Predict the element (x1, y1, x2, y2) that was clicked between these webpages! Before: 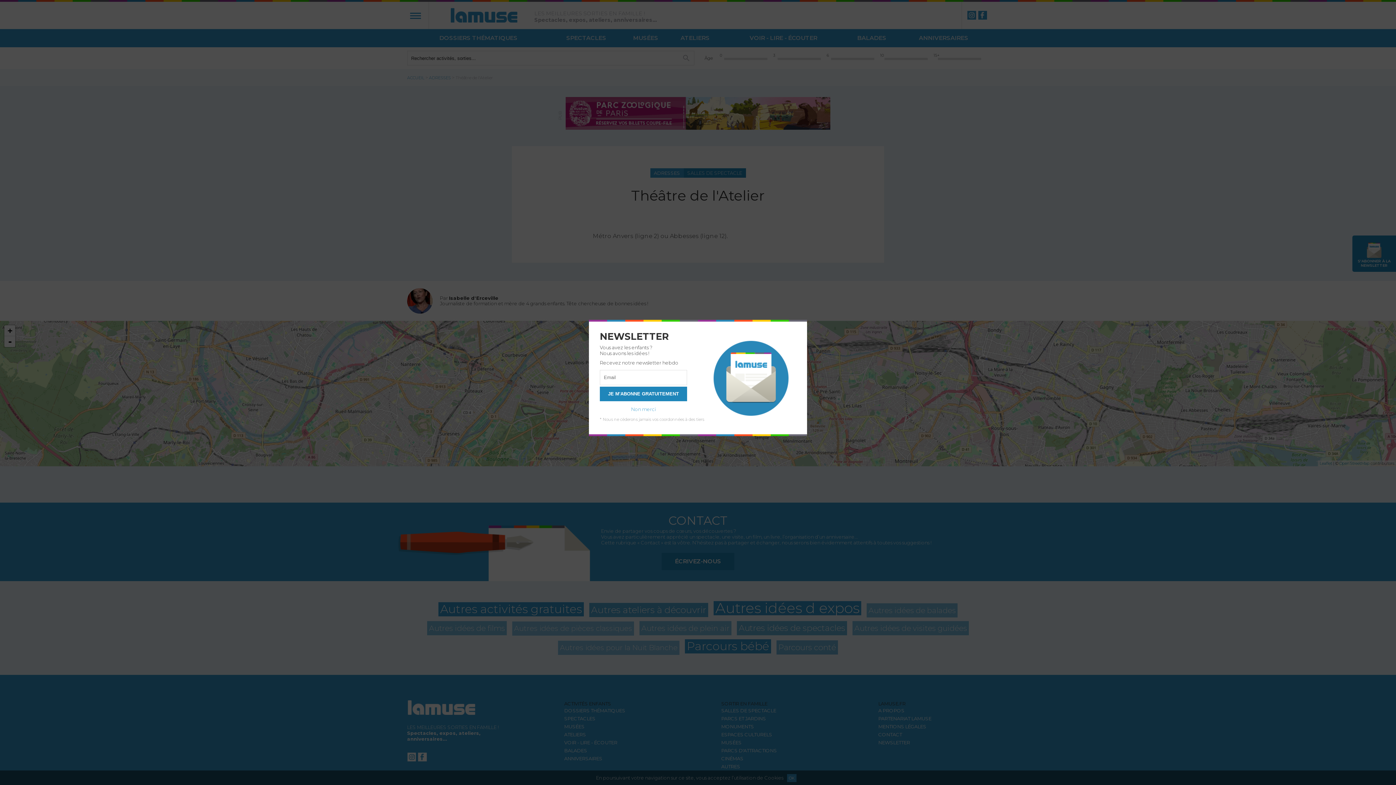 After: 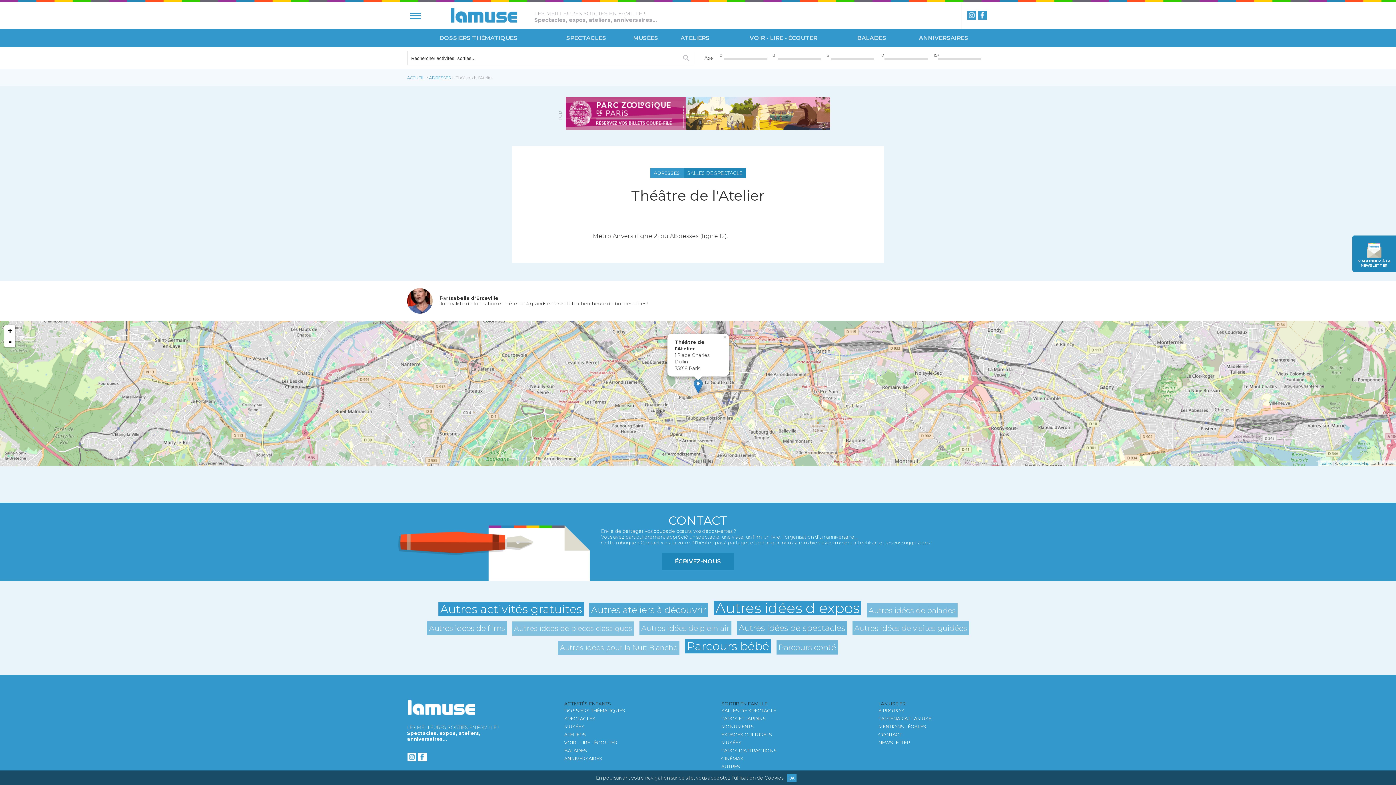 Action: label: Non merci bbox: (600, 402, 687, 416)